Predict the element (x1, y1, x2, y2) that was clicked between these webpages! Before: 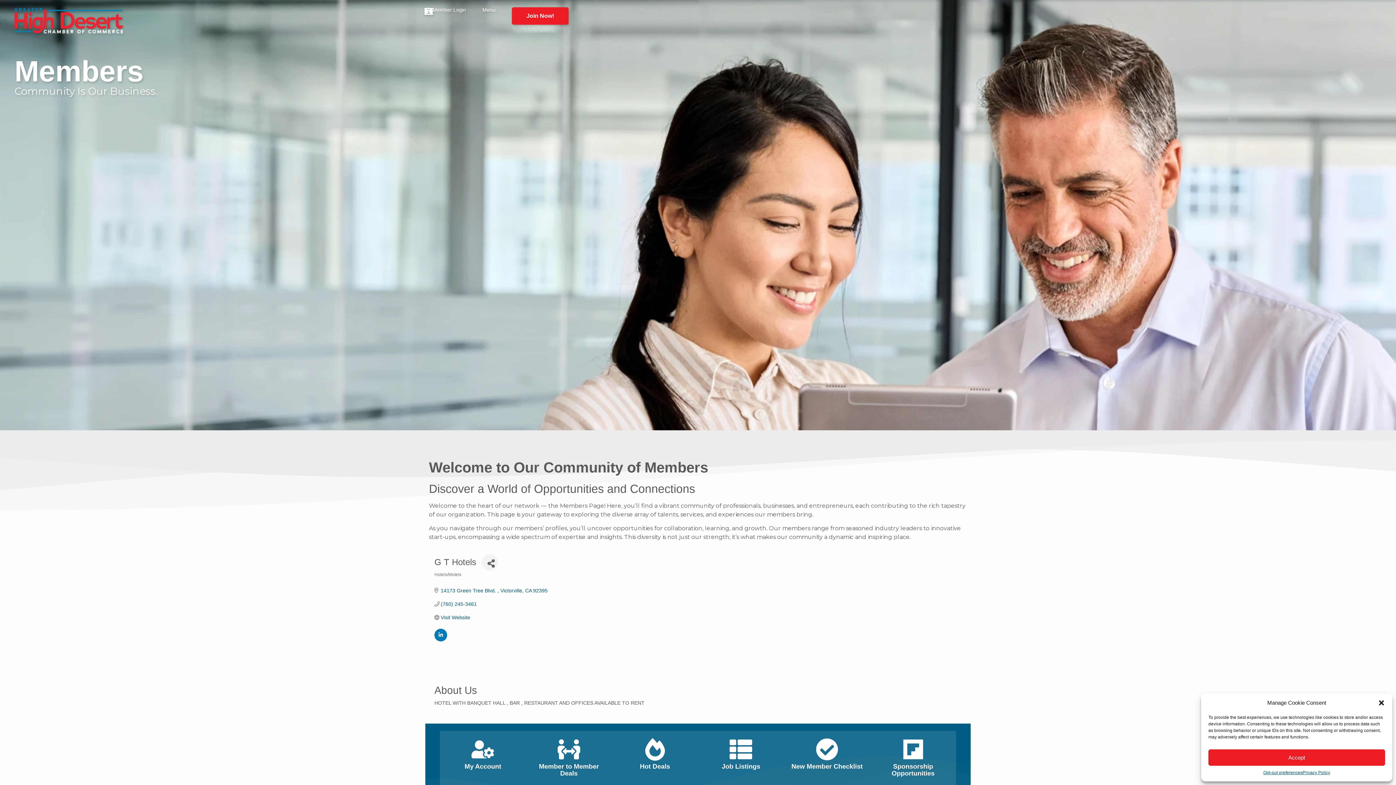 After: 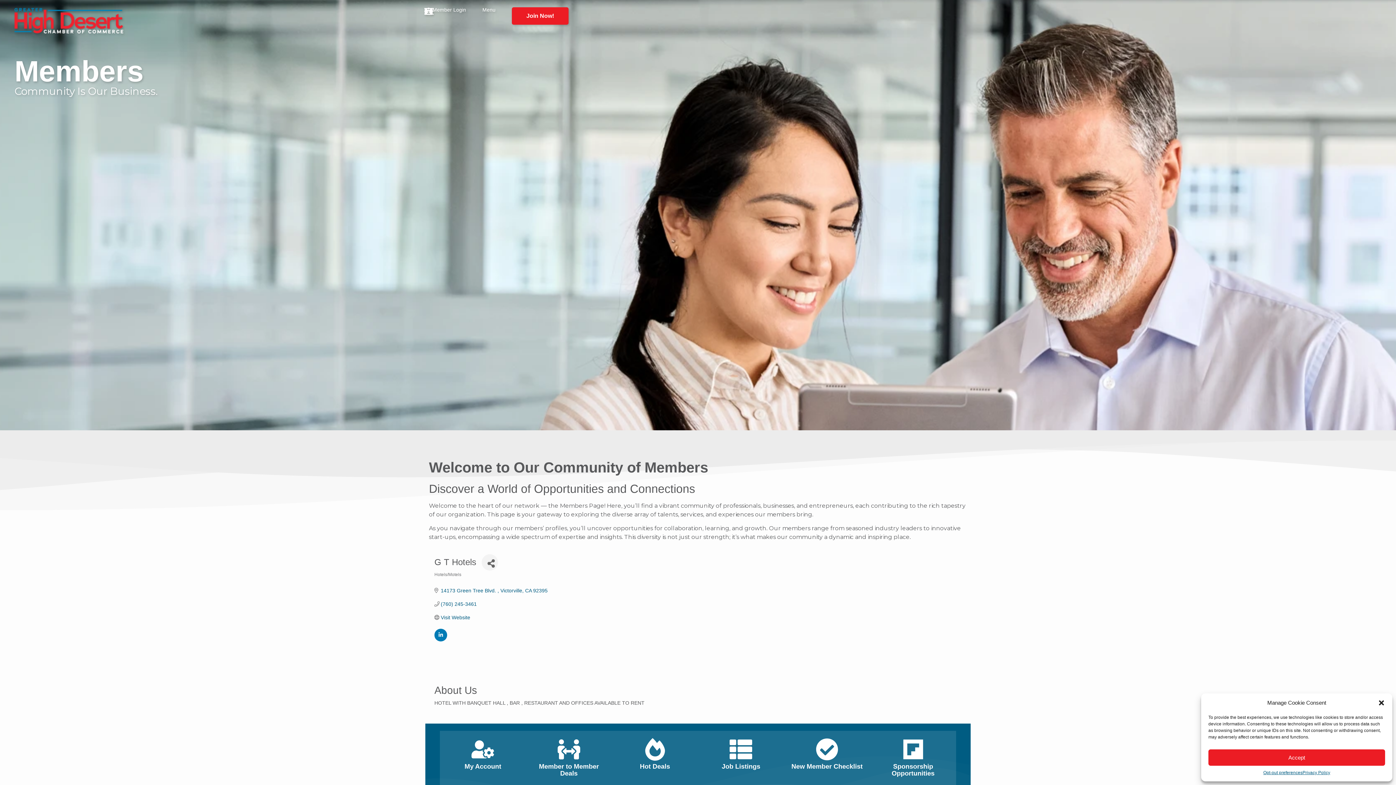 Action: bbox: (424, 8, 433, 14)